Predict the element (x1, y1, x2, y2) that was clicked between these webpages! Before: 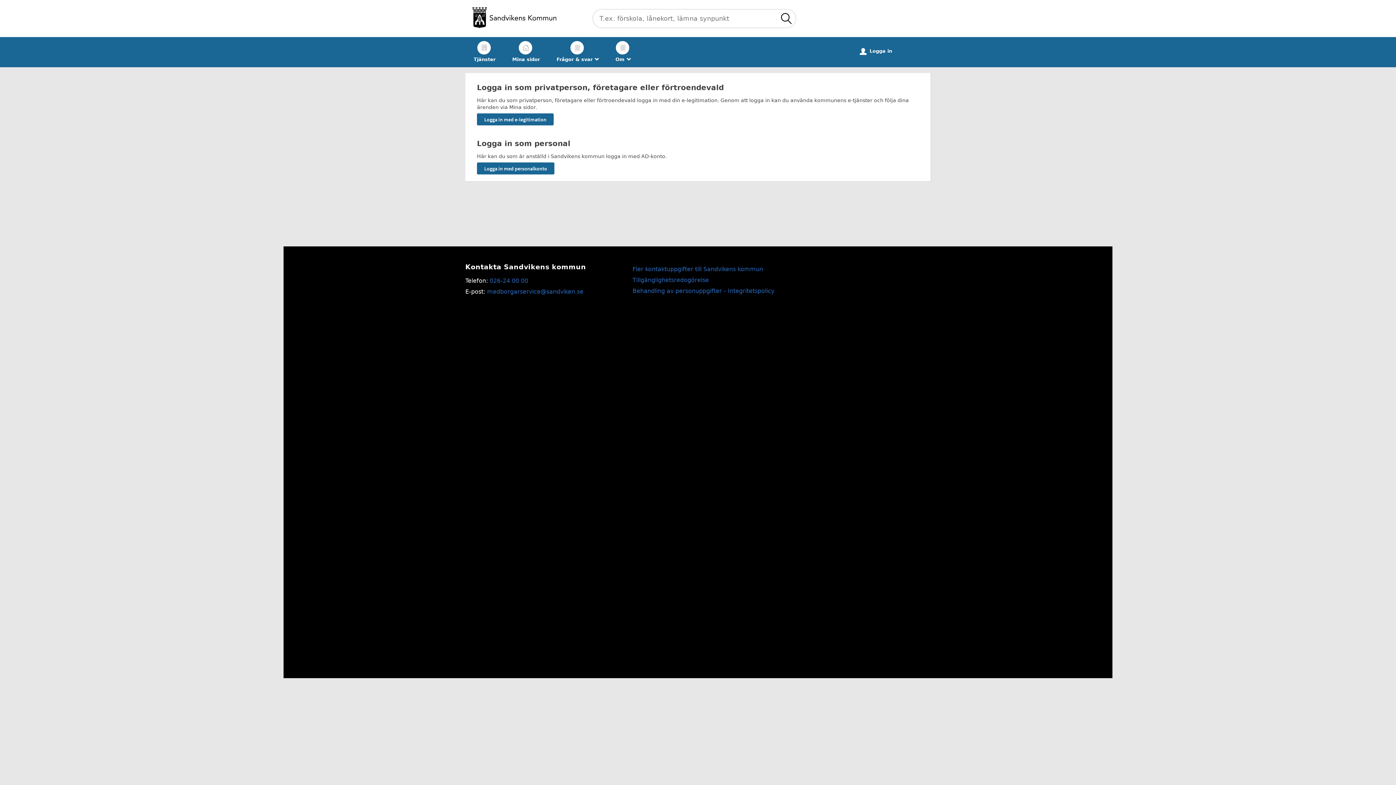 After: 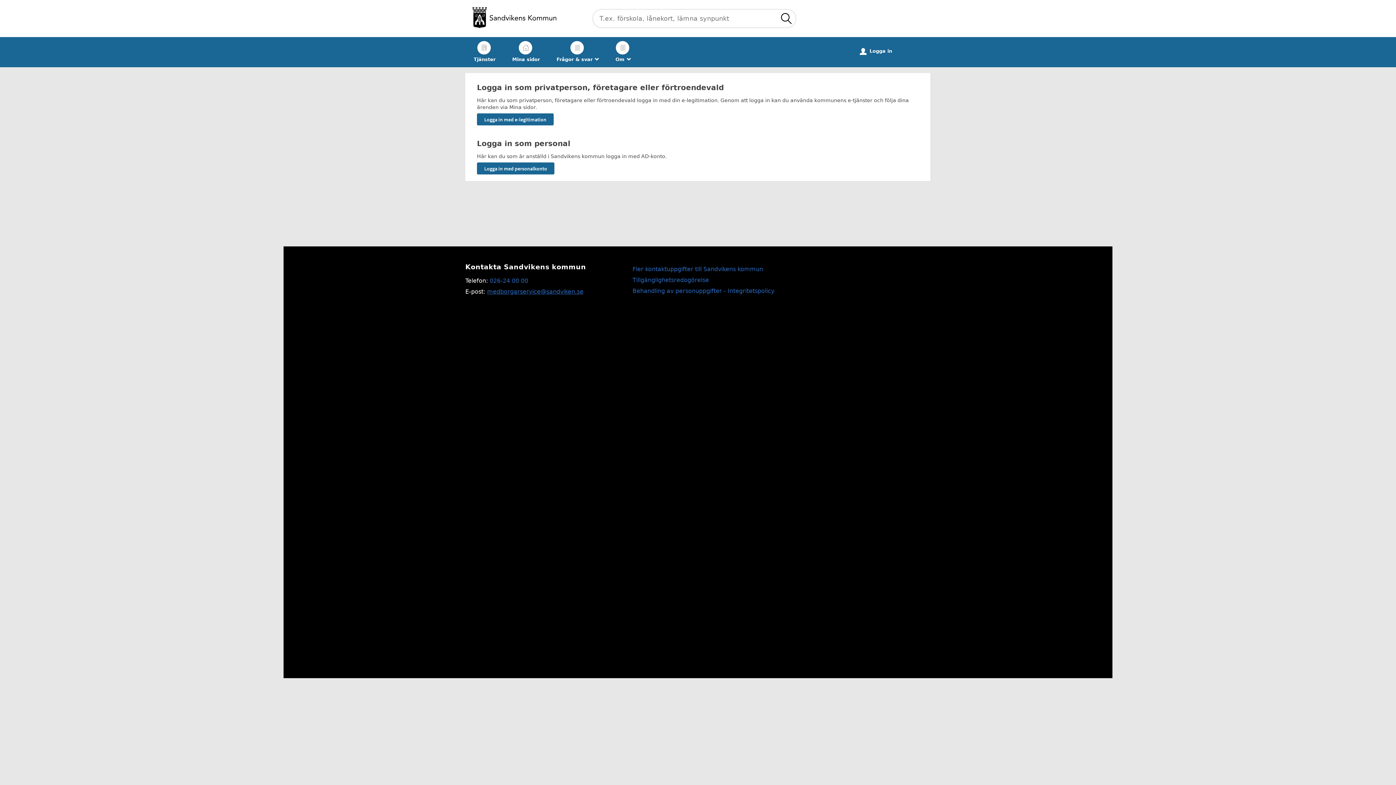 Action: bbox: (487, 288, 583, 295) label: Skicka e-post till medborgarservice@sandviken.se